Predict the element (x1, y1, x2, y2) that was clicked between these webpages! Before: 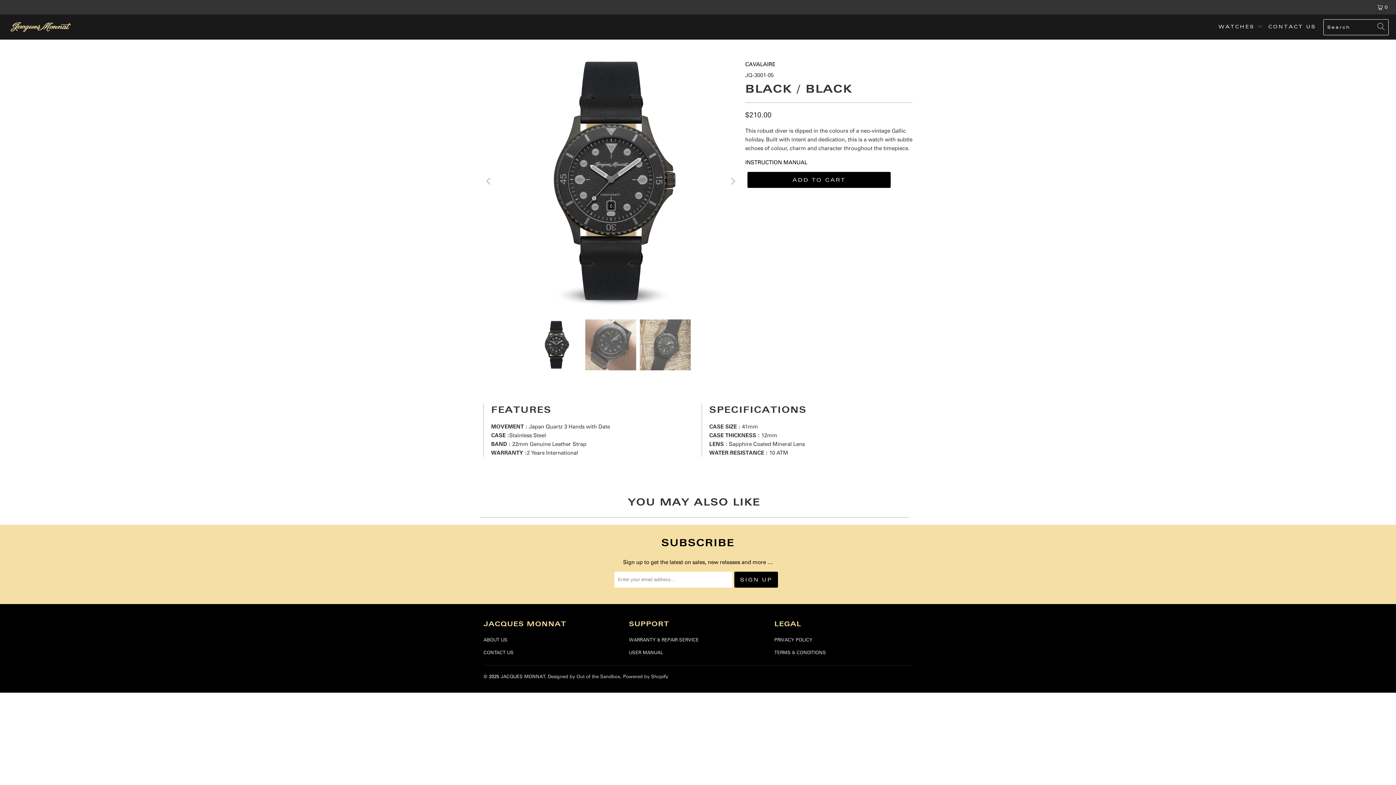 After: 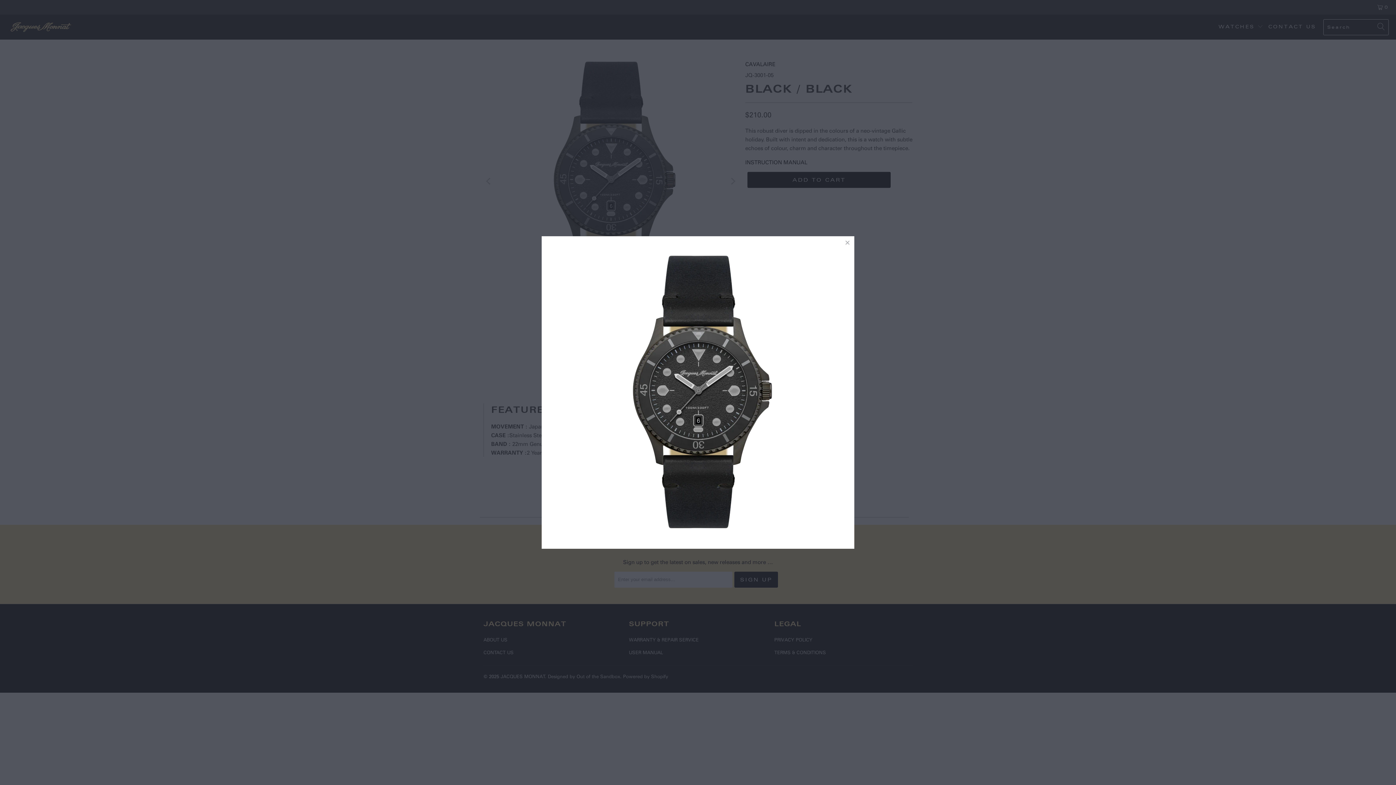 Action: bbox: (483, 54, 738, 308)